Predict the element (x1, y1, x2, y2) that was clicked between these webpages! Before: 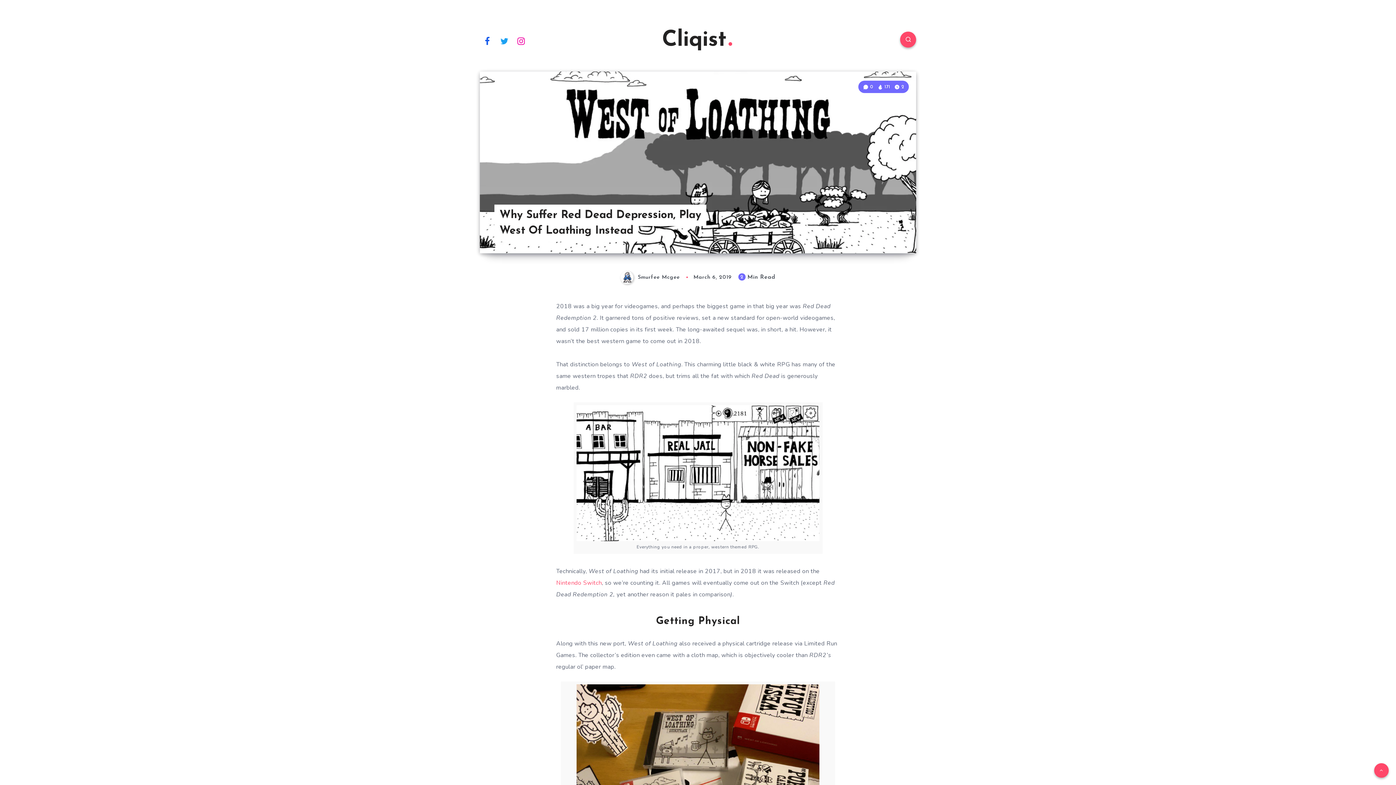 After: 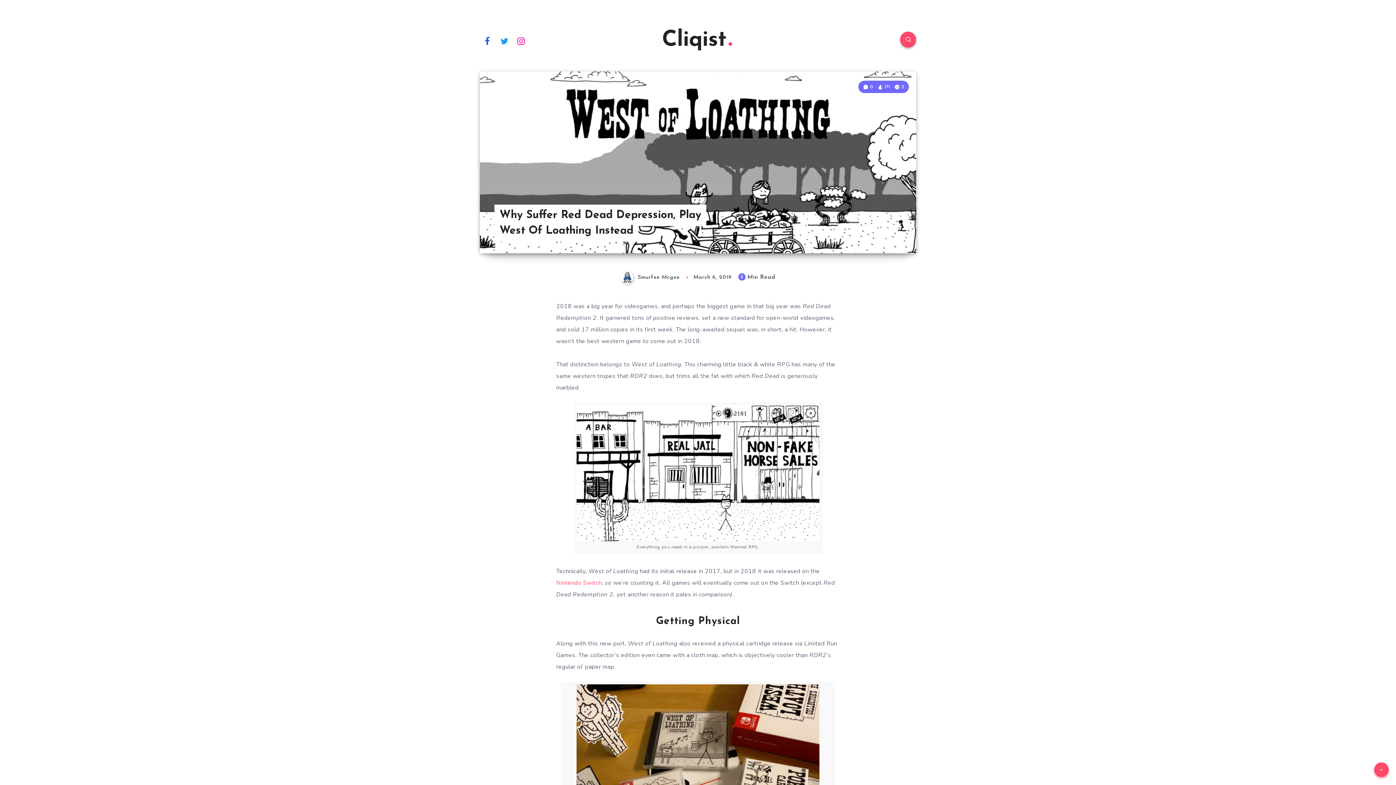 Action: bbox: (1374, 763, 1389, 778)